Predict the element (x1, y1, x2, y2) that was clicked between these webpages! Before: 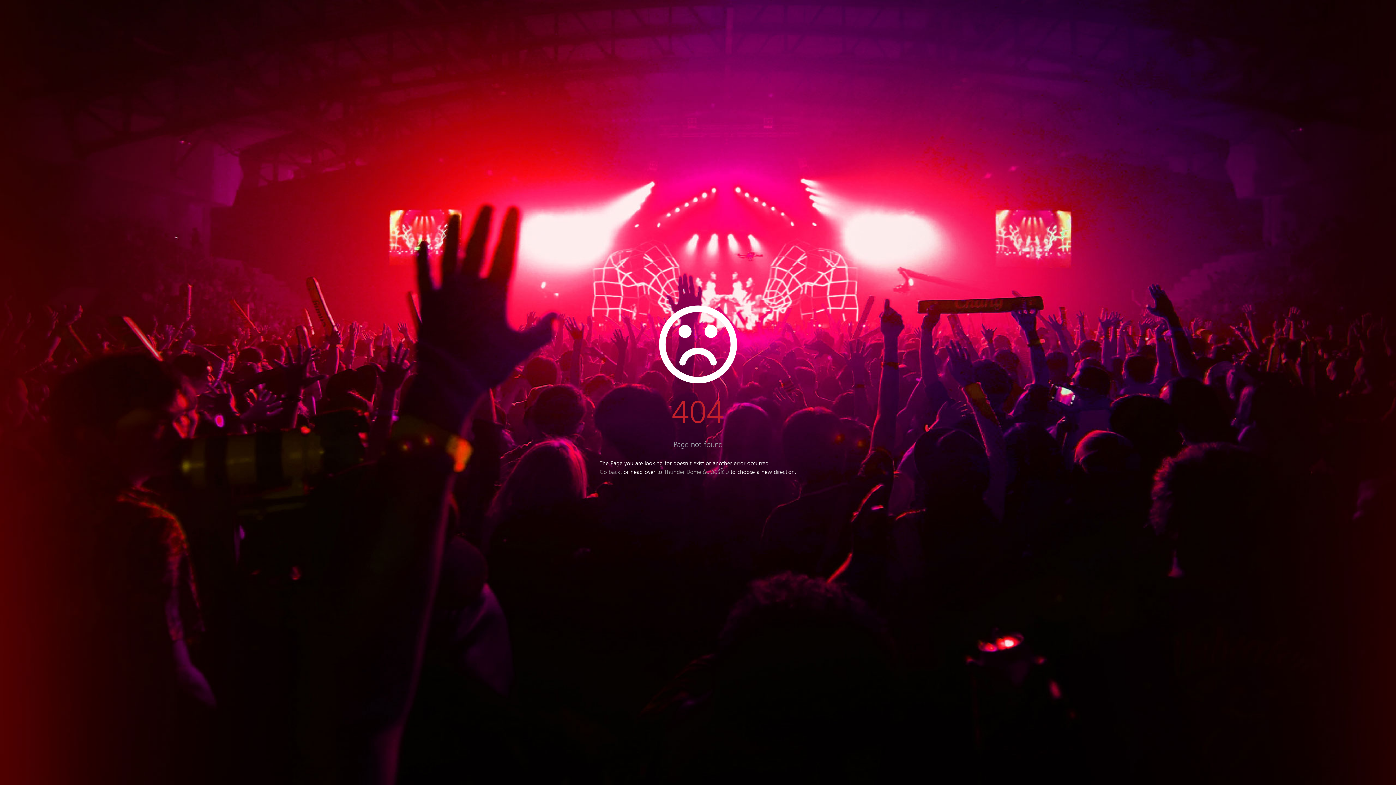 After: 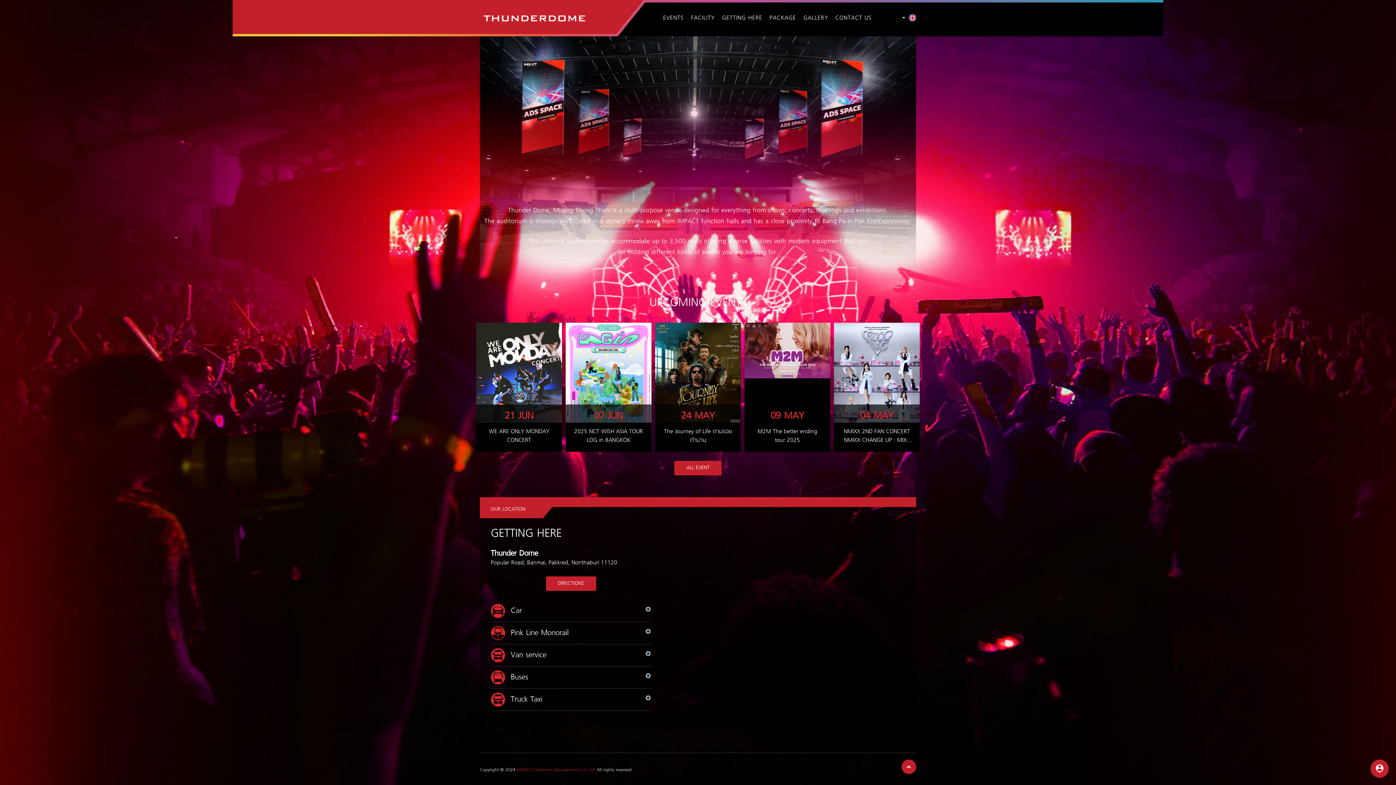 Action: label: Thunder Dome ธันเดอร์โดม bbox: (658, 469, 734, 476)